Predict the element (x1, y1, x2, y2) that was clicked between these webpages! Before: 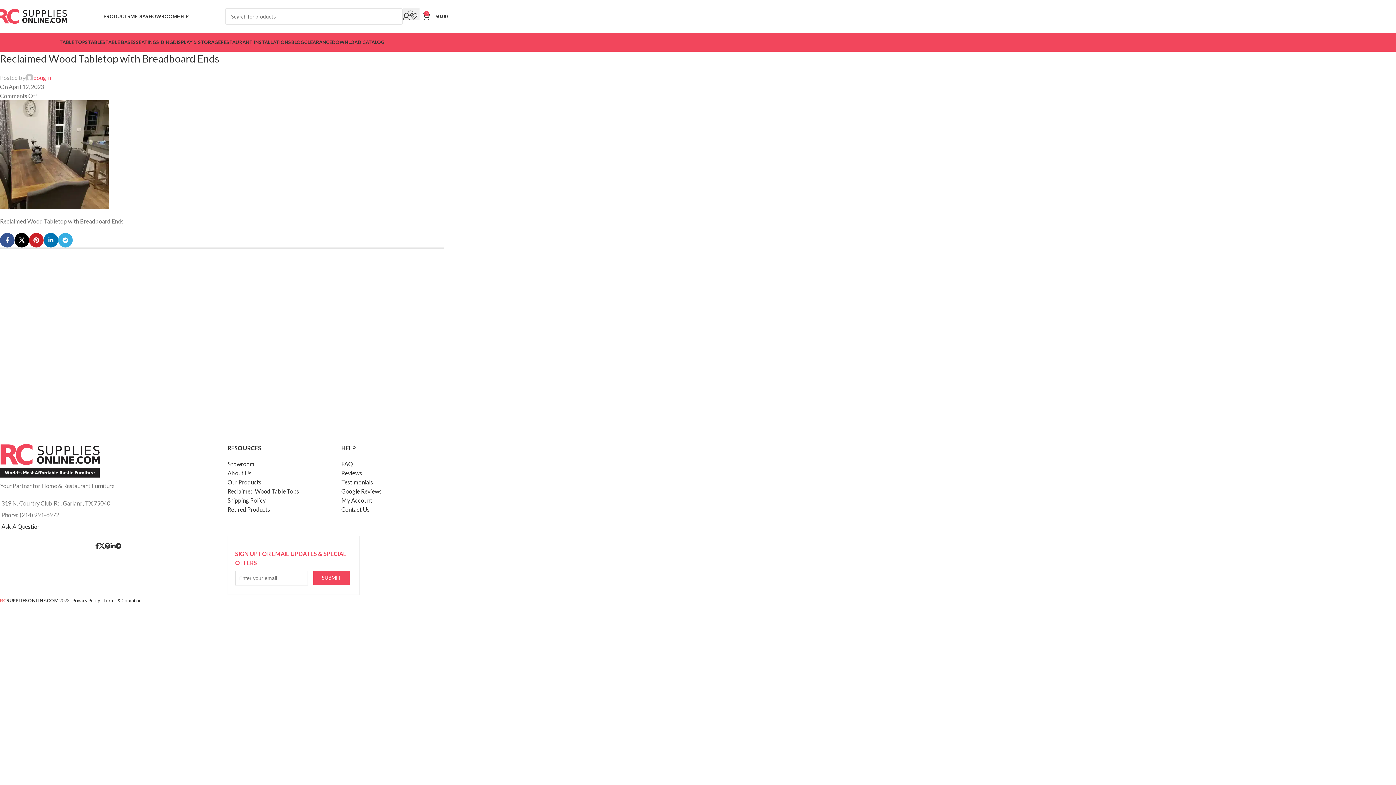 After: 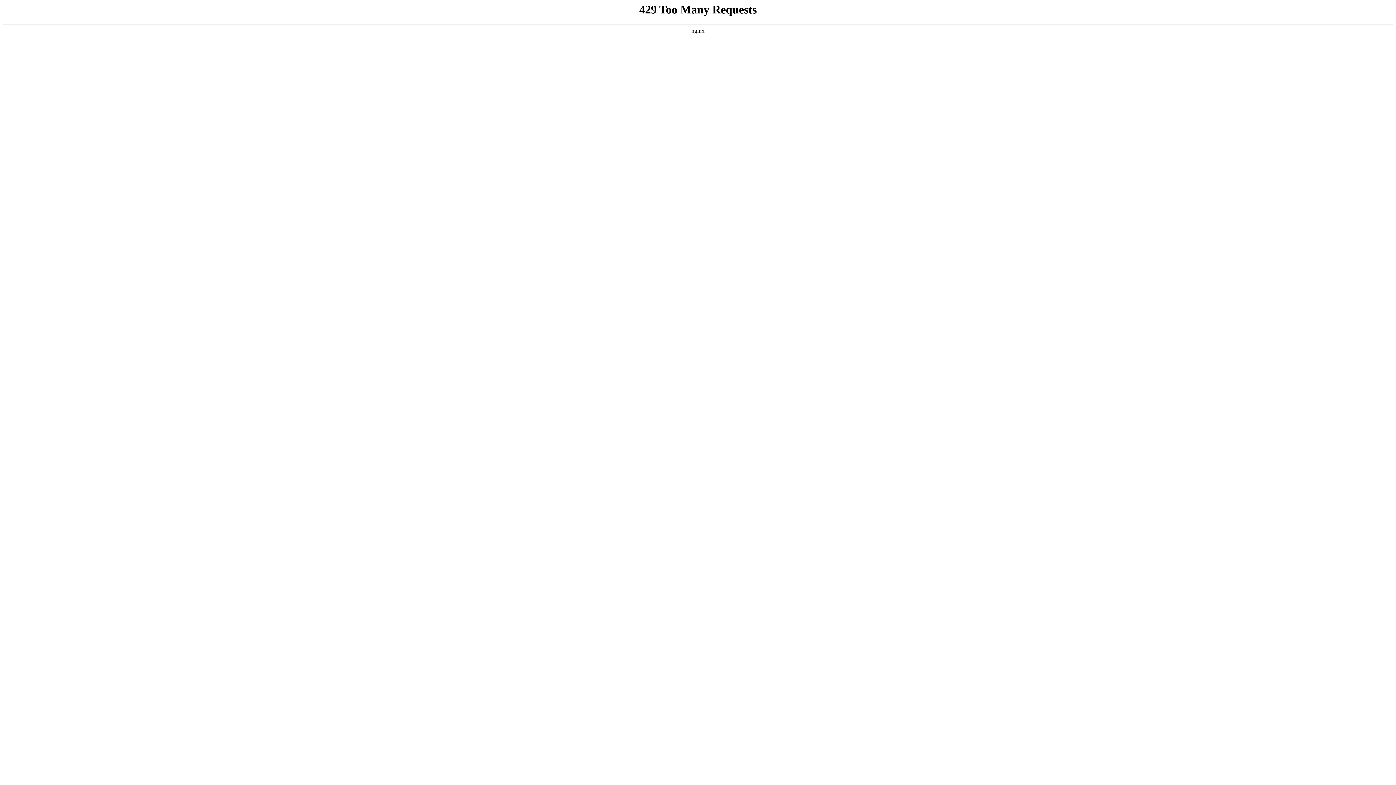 Action: bbox: (220, 34, 291, 49) label: RESTAURANT INSTALLATIONS